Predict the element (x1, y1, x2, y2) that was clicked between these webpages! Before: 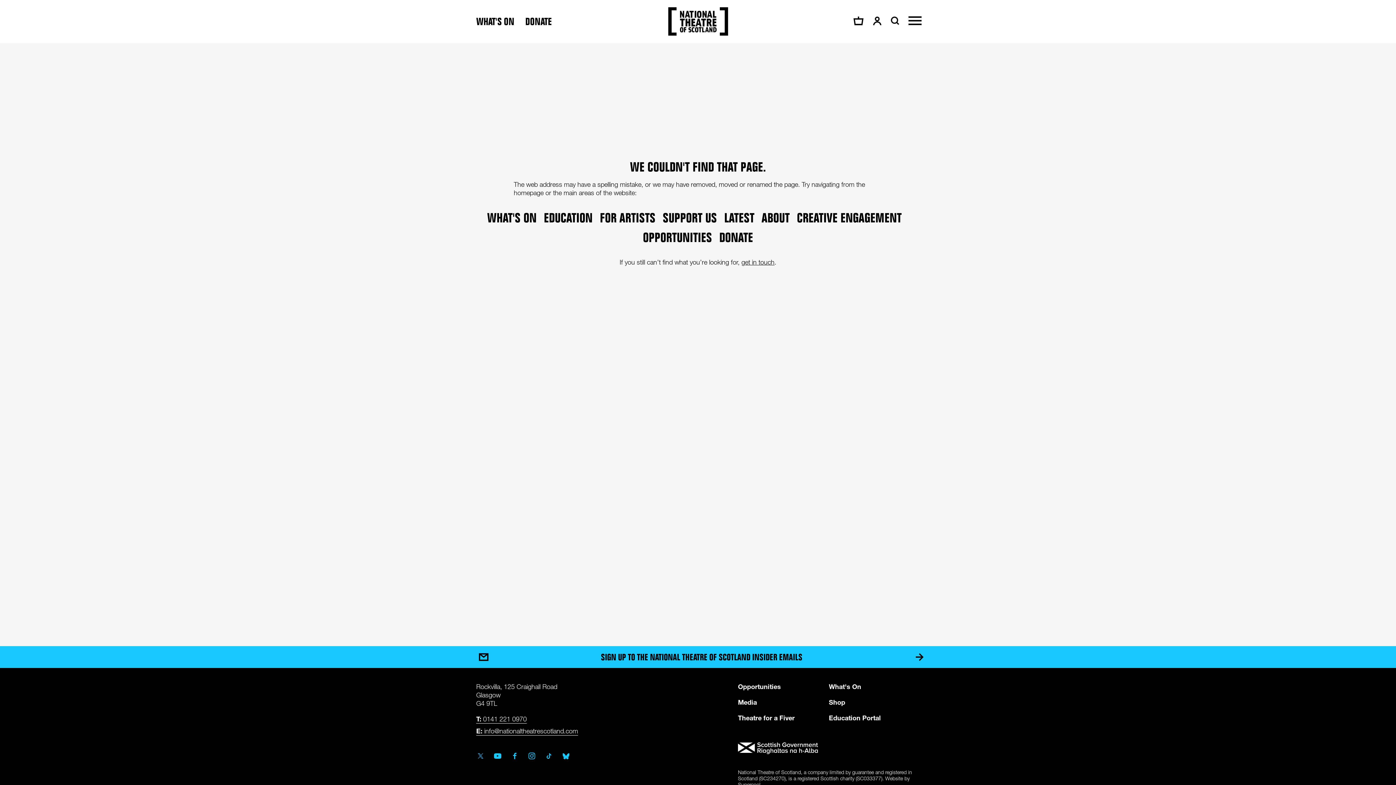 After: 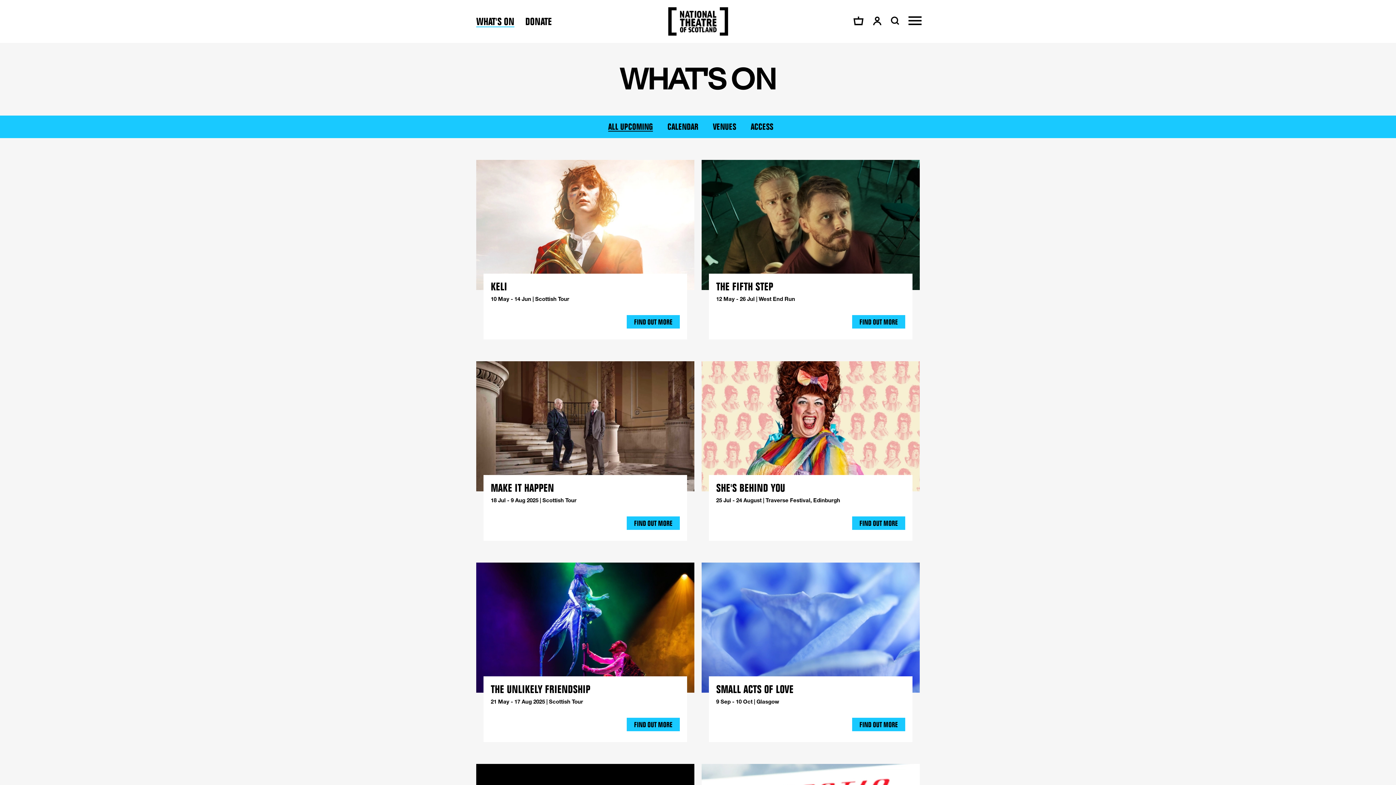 Action: bbox: (476, 16, 514, 26) label: WHAT'S ON